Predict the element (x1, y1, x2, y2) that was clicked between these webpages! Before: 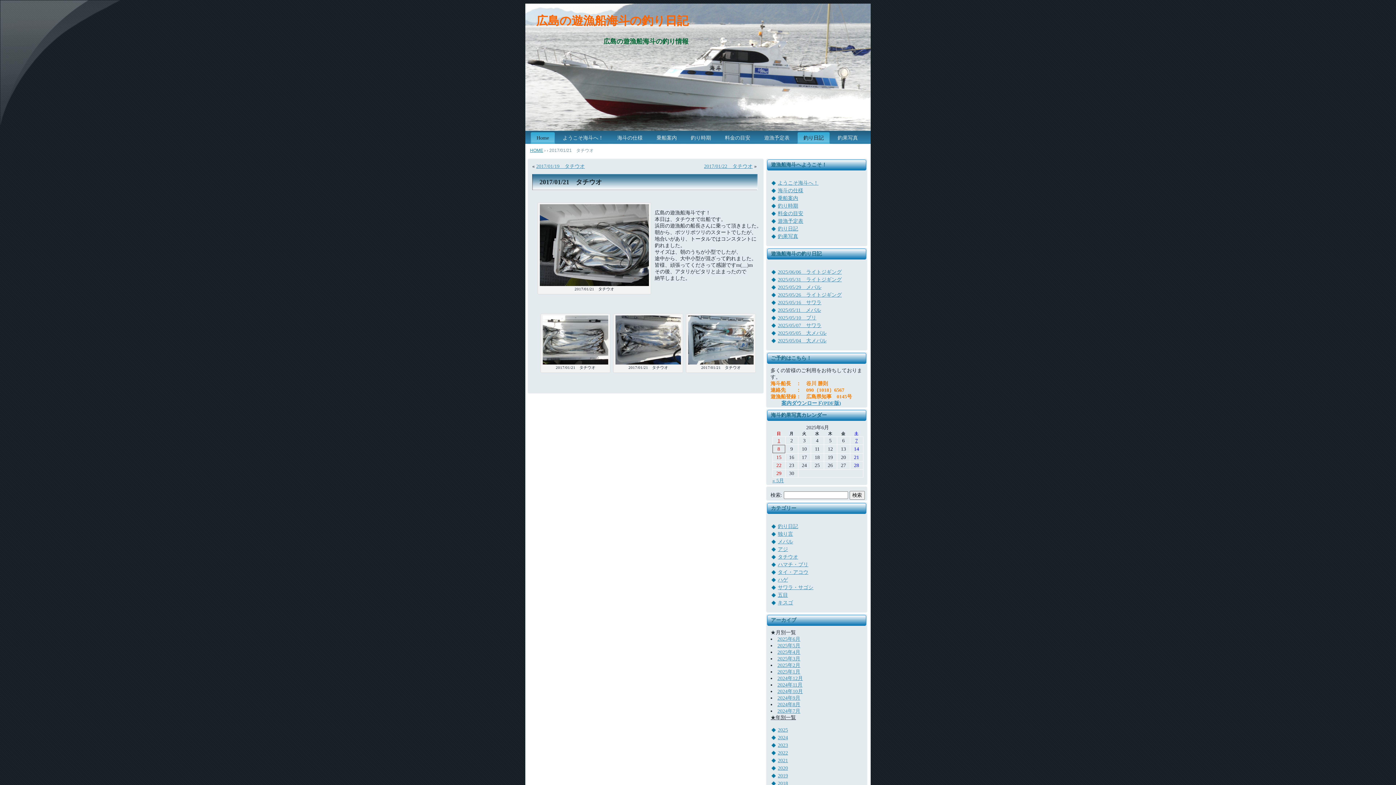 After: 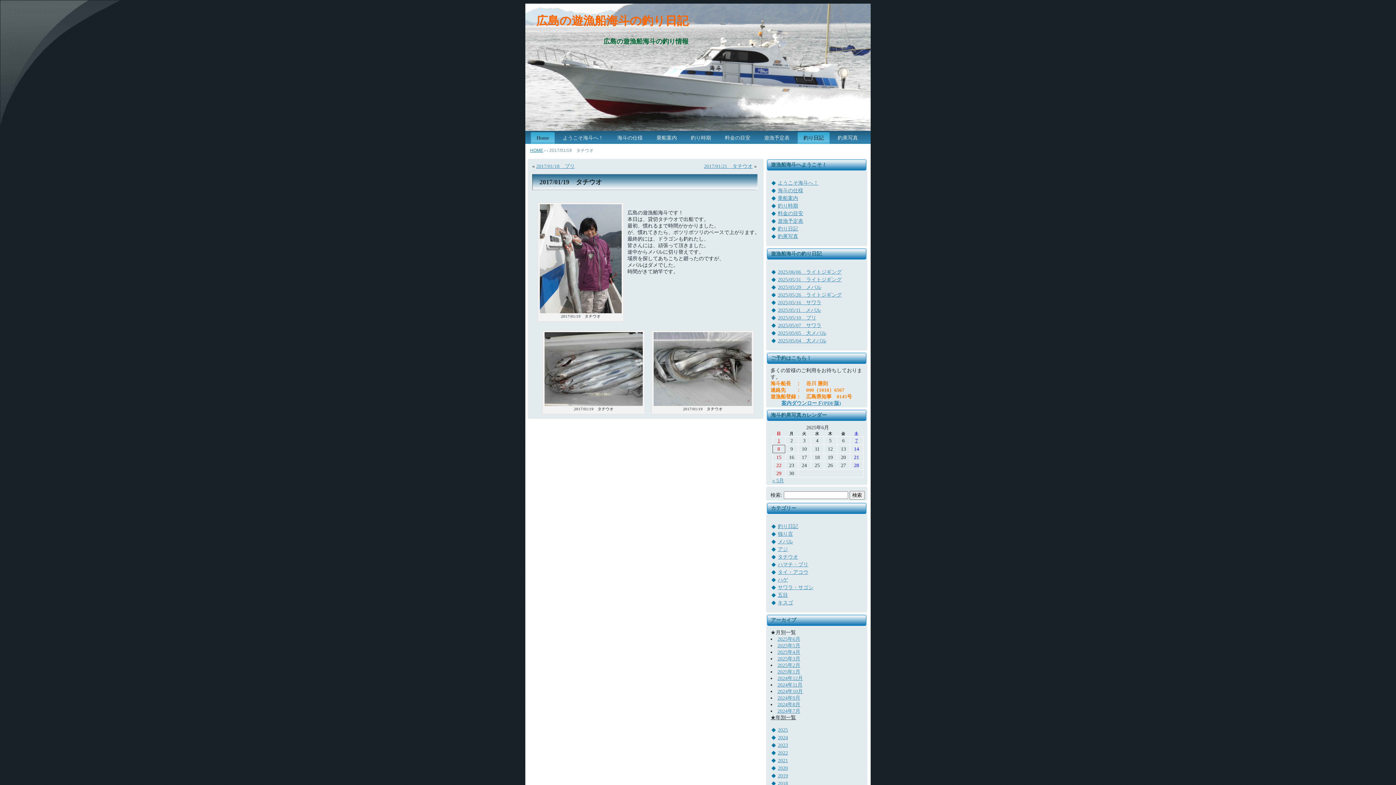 Action: bbox: (536, 163, 585, 169) label: 2017/01/19　タチウオ